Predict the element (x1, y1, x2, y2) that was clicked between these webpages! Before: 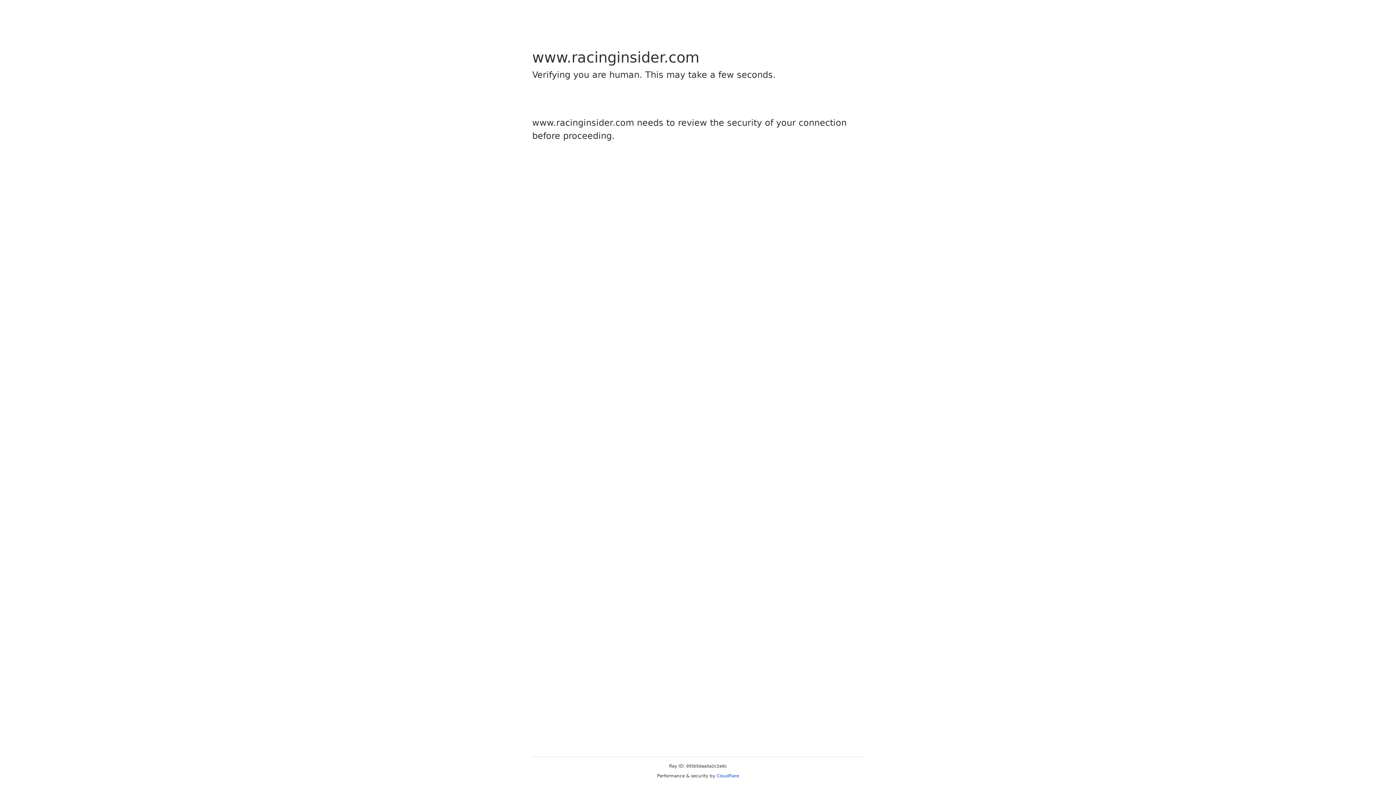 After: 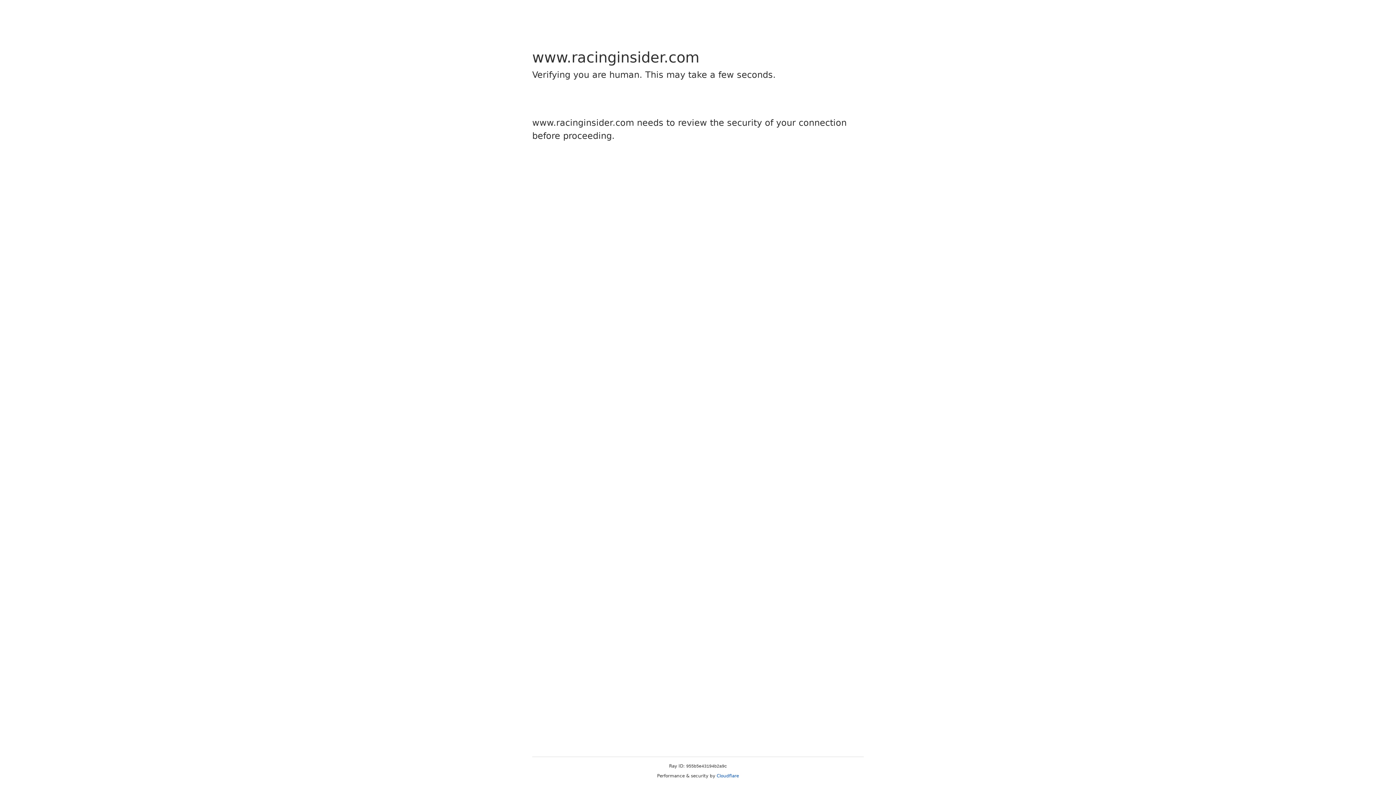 Action: label: Cloudflare bbox: (716, 773, 739, 778)